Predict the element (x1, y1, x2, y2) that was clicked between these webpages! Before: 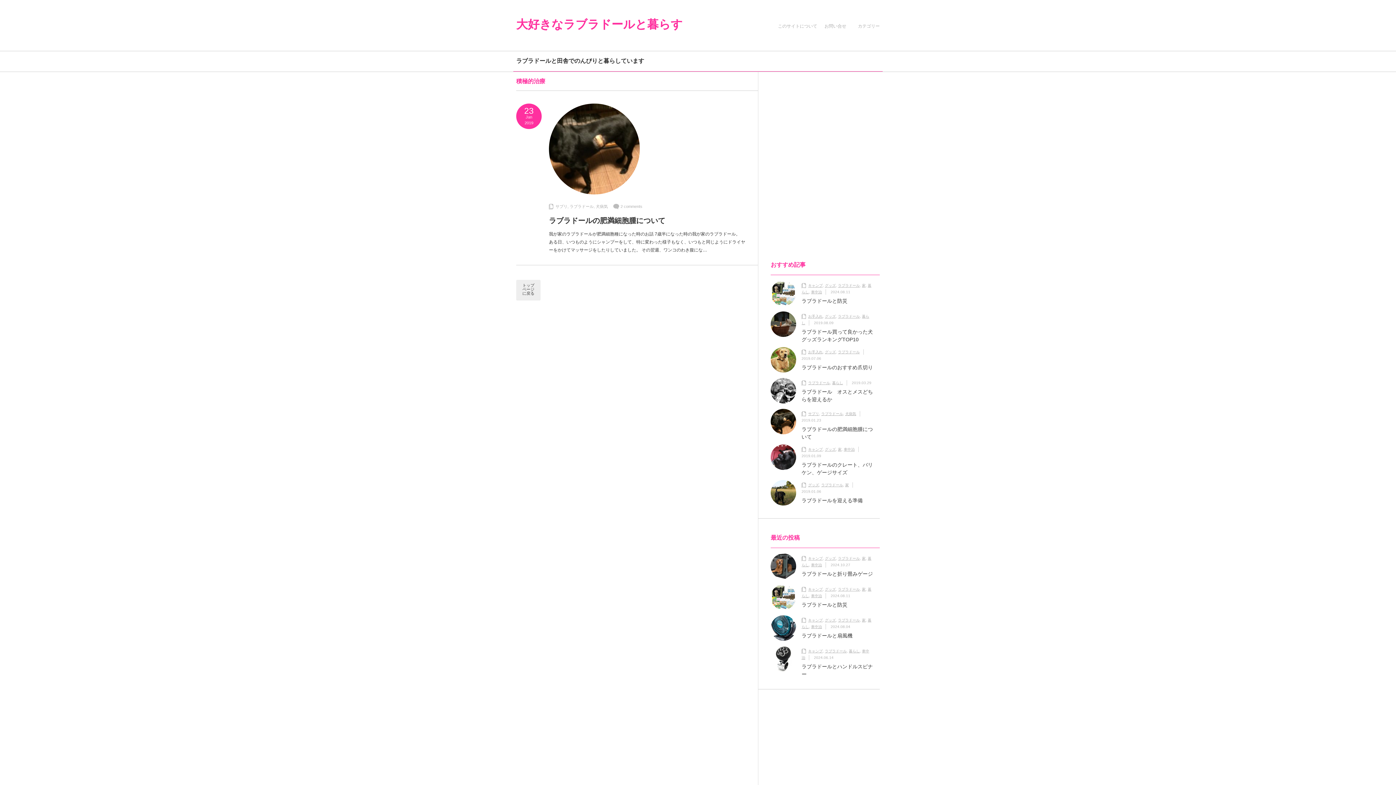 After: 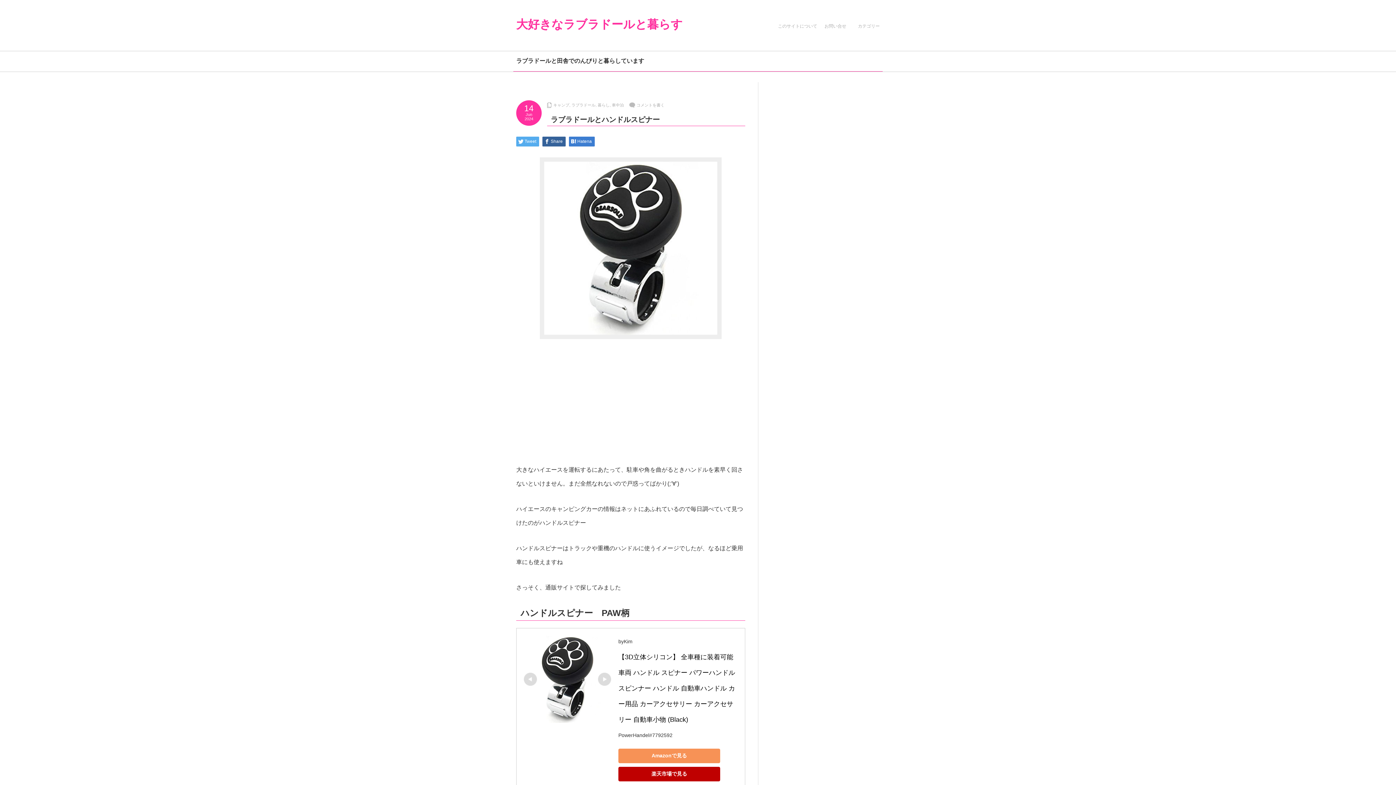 Action: bbox: (770, 646, 796, 673)